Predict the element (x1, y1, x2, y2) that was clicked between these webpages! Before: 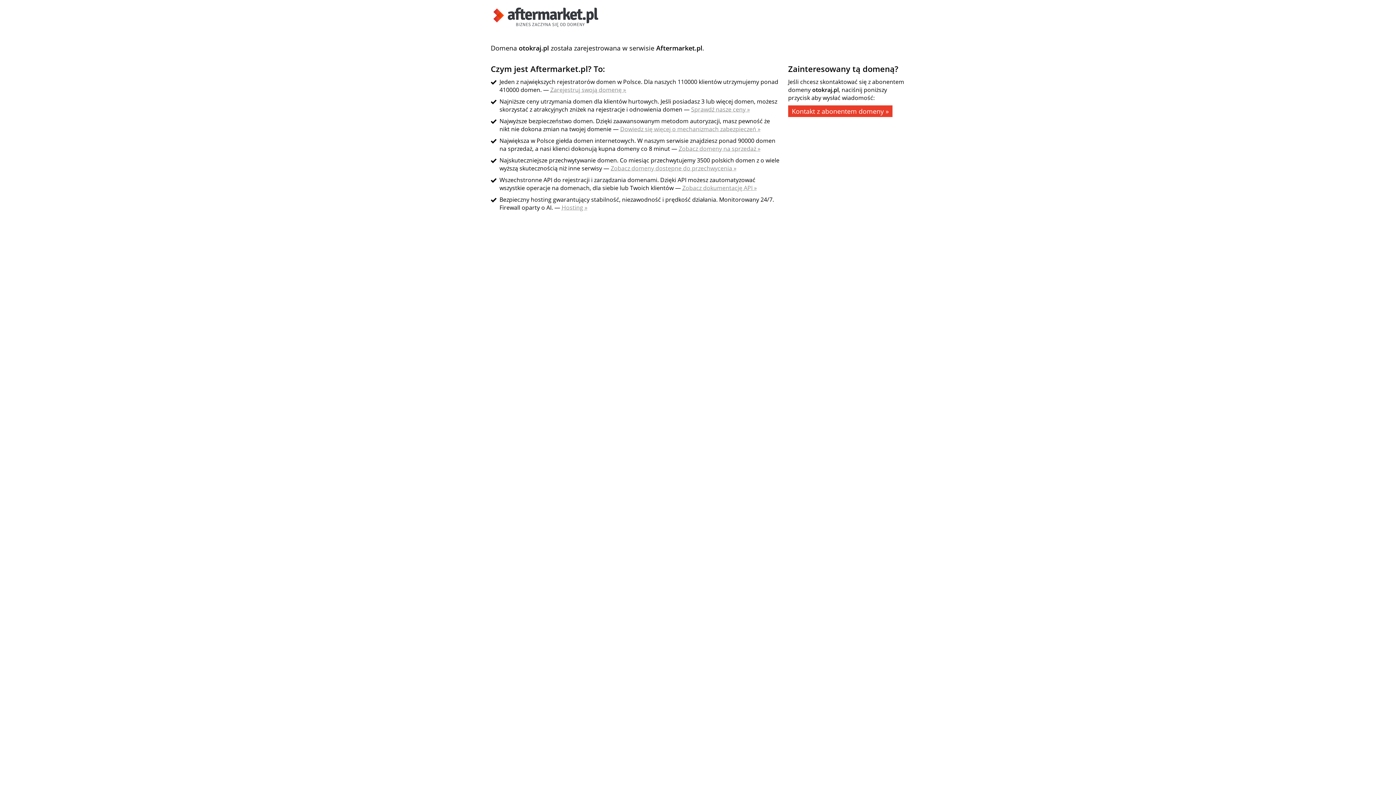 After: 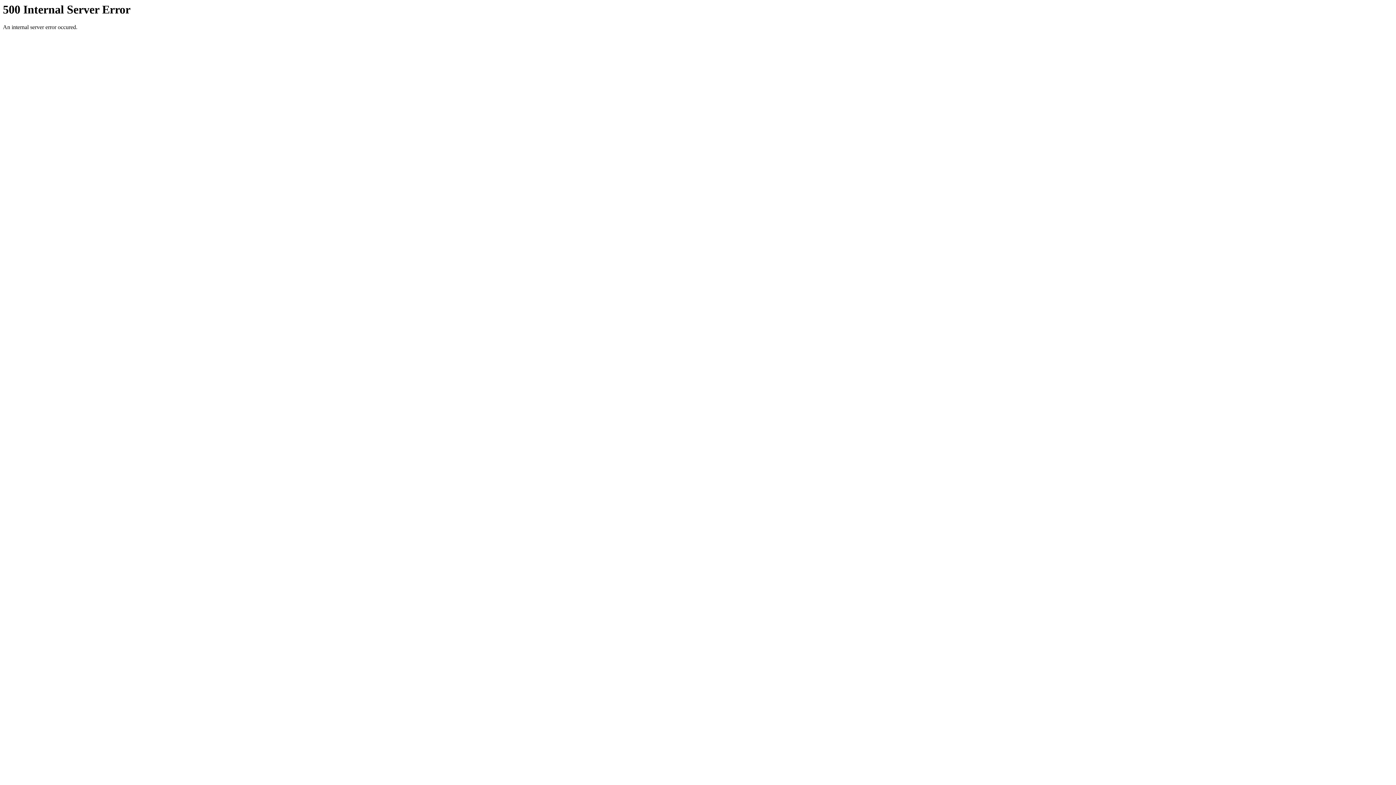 Action: bbox: (490, 21, 601, 29)